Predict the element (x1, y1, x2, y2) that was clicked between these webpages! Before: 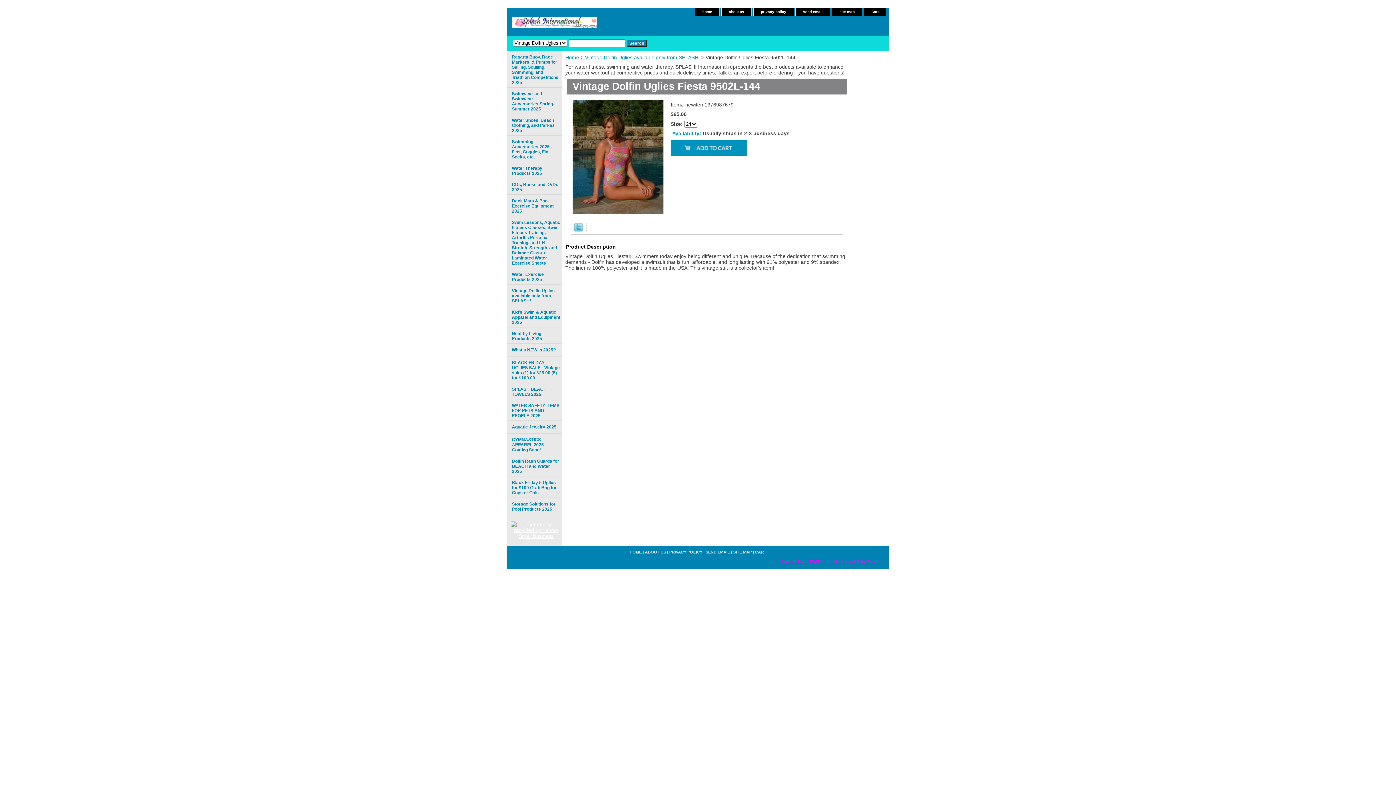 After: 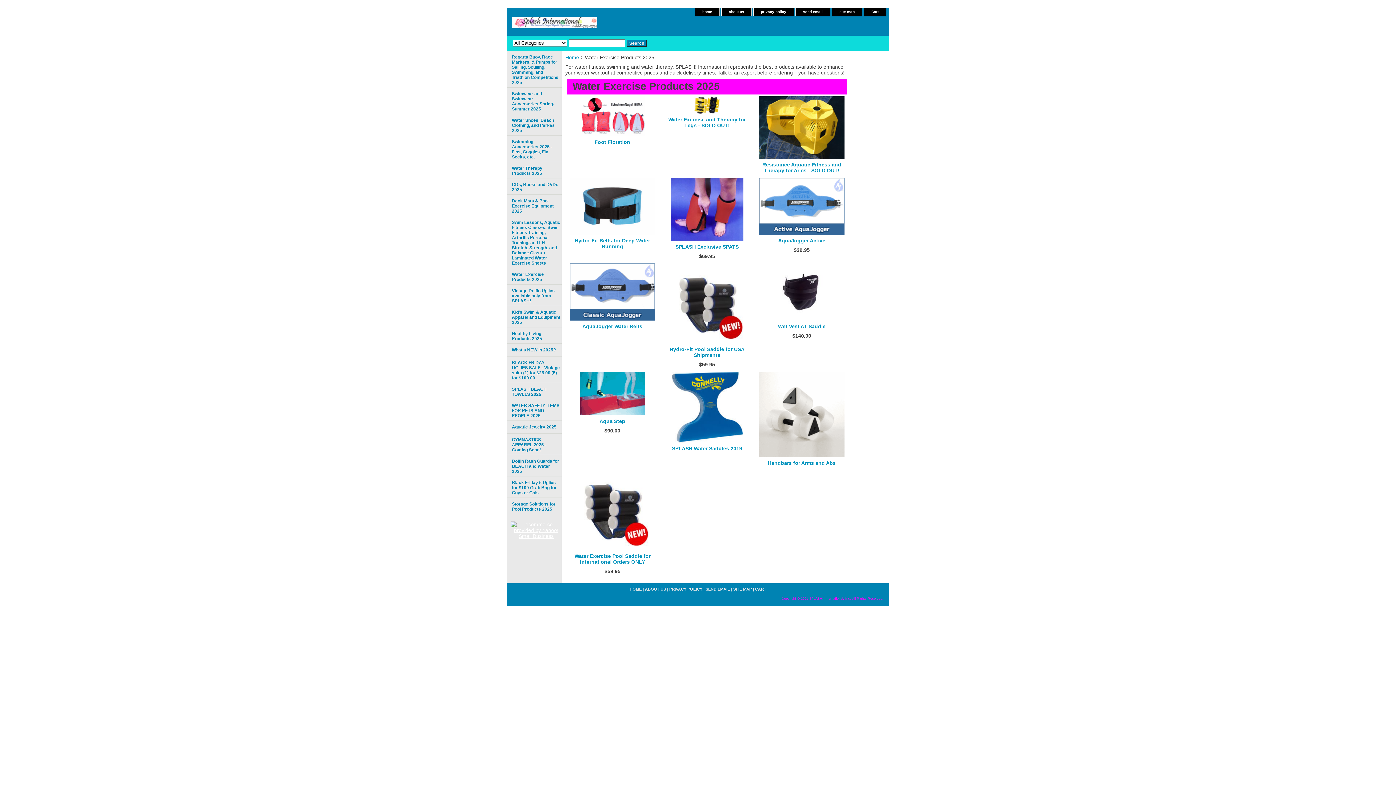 Action: label: Water Exercise Products 2025 bbox: (507, 268, 561, 284)